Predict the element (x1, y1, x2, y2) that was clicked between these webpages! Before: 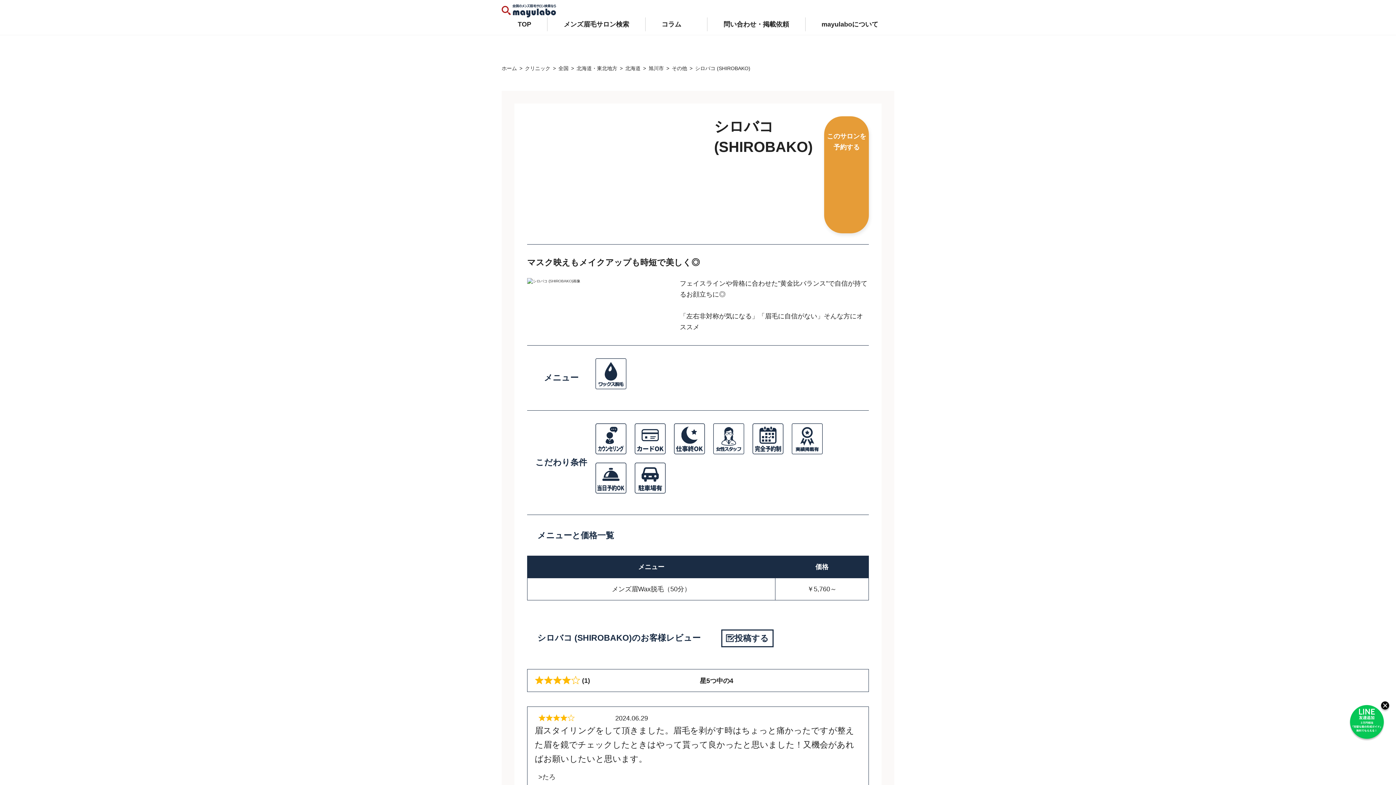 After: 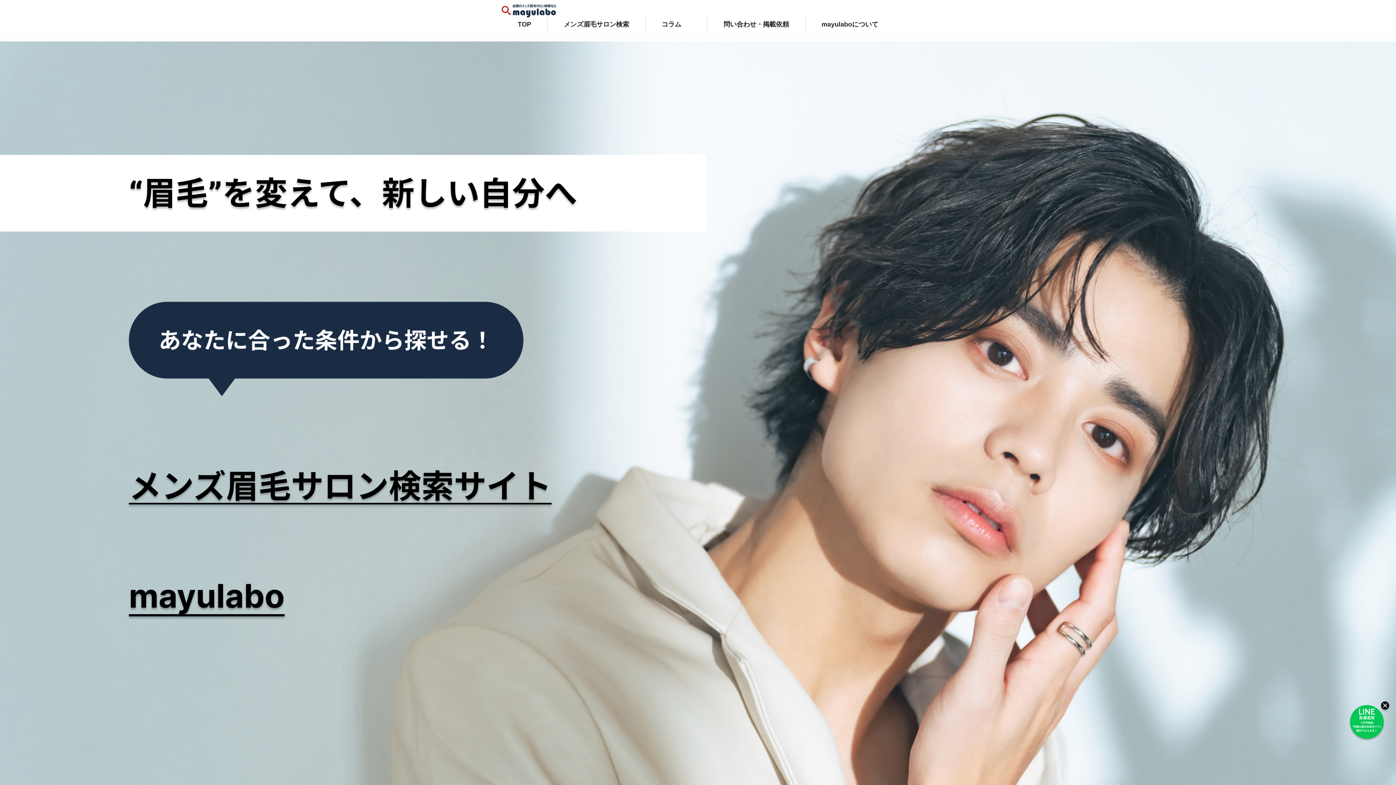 Action: label: ホーム bbox: (501, 64, 517, 72)